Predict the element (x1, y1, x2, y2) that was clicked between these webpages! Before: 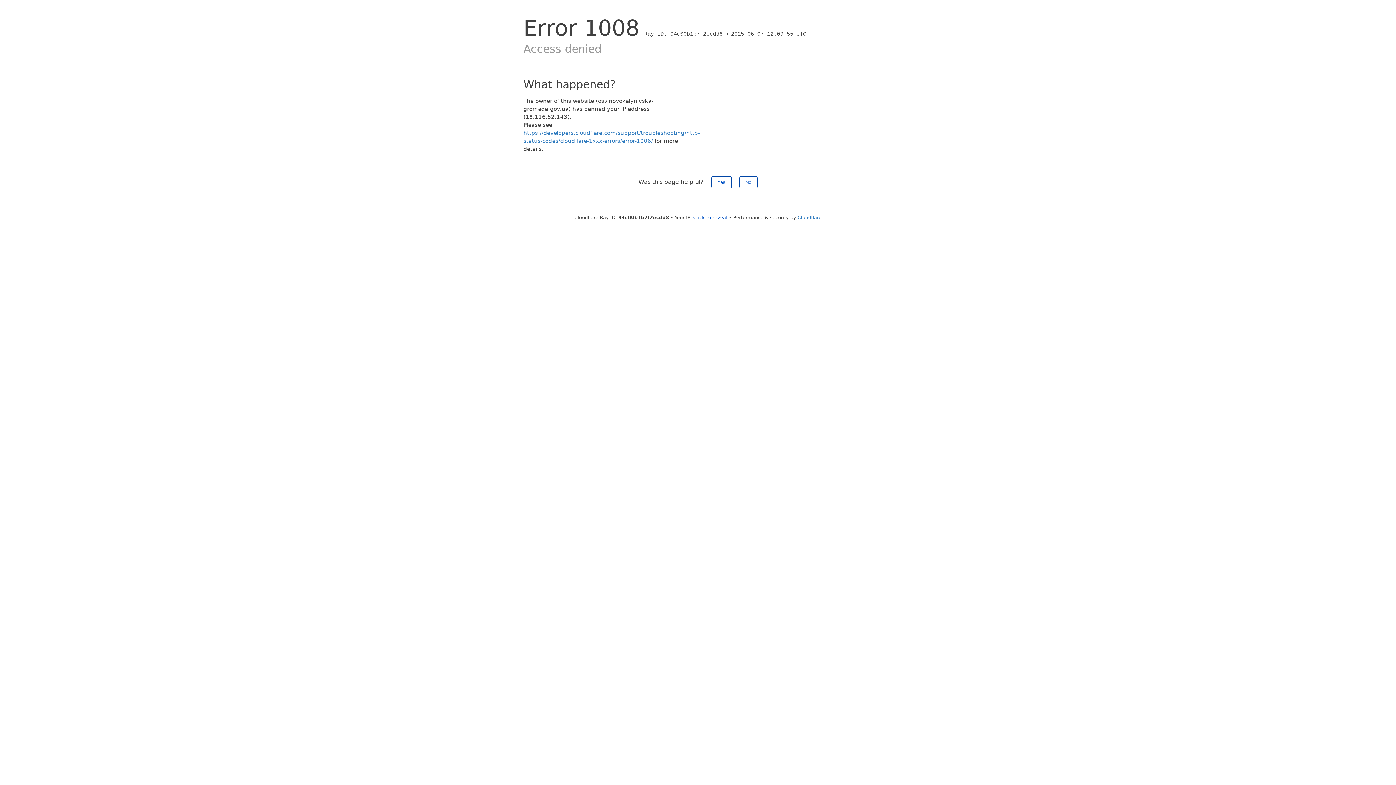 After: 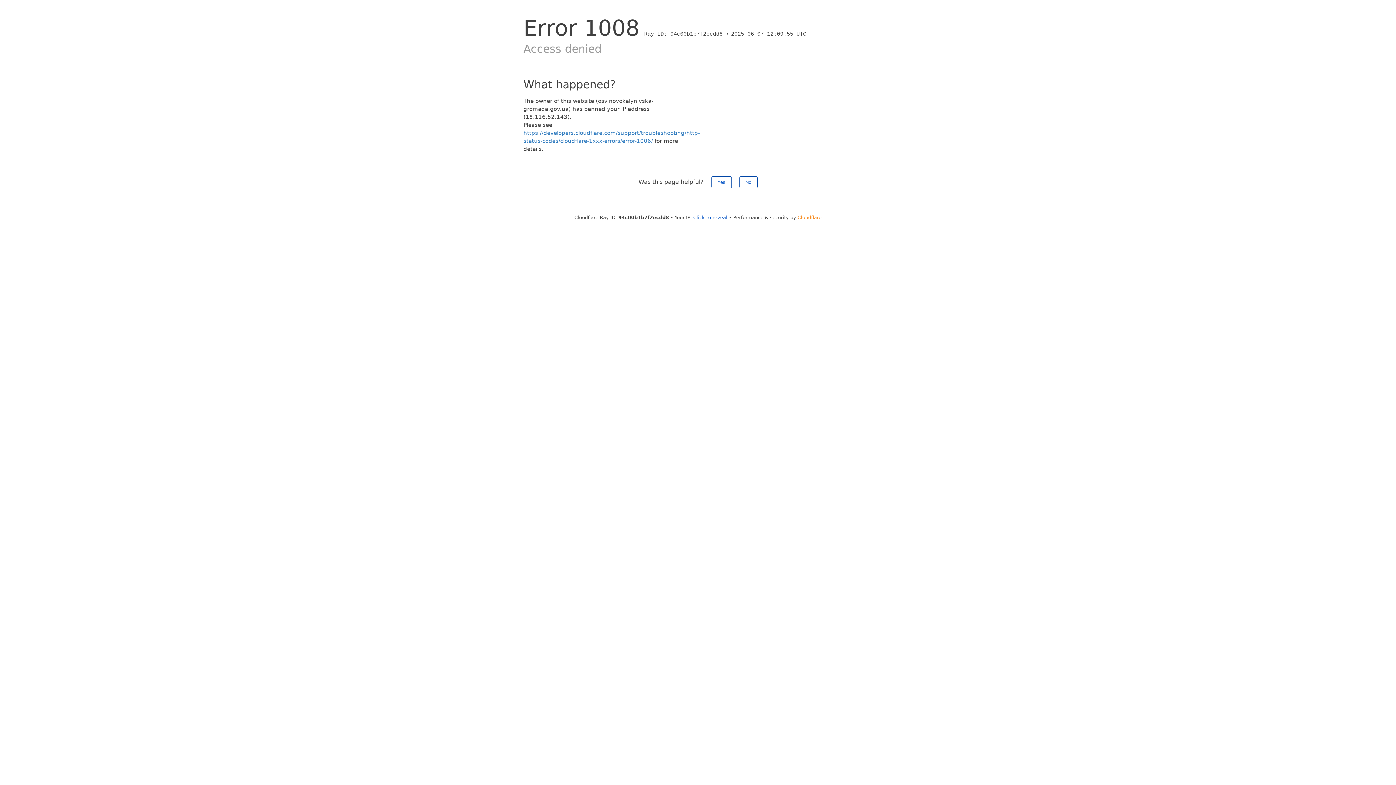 Action: bbox: (797, 214, 821, 220) label: Cloudflare